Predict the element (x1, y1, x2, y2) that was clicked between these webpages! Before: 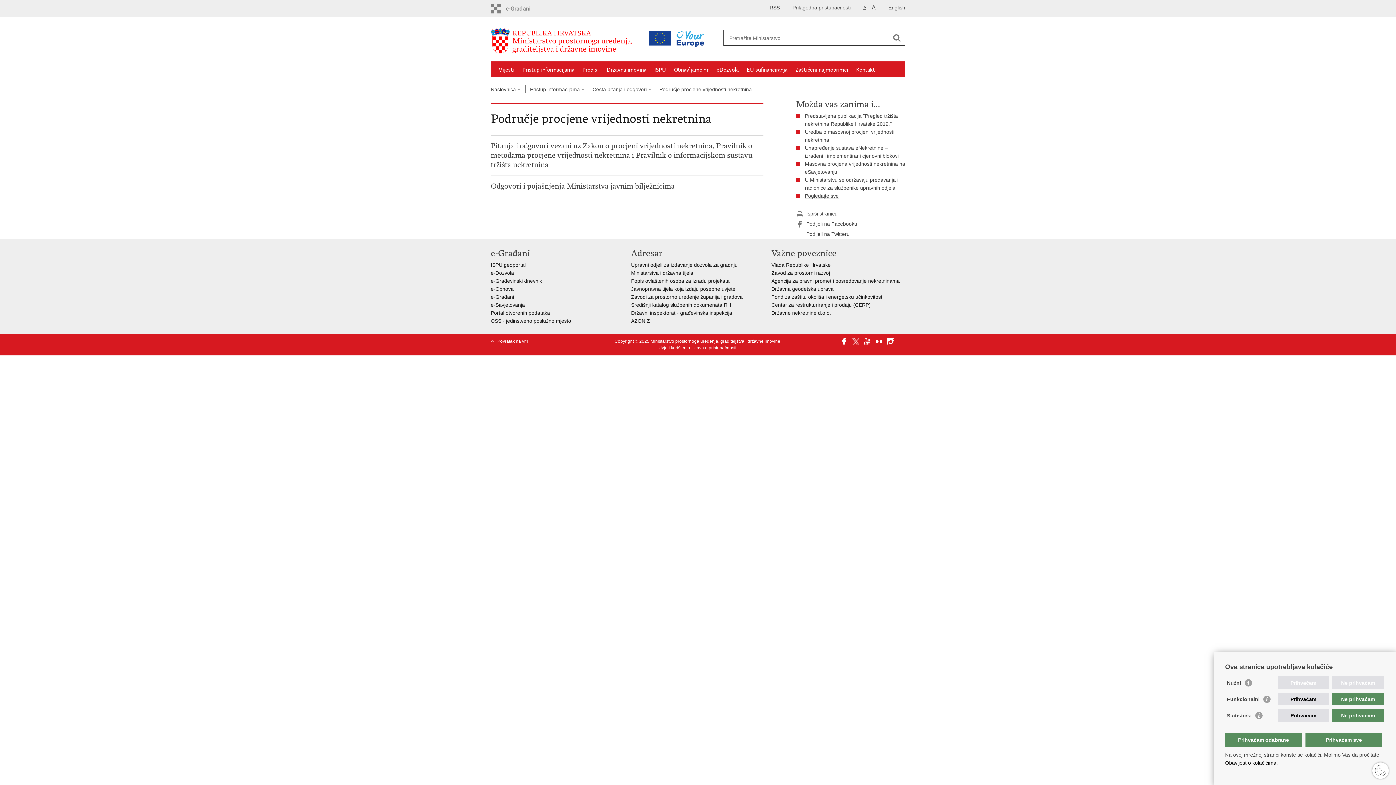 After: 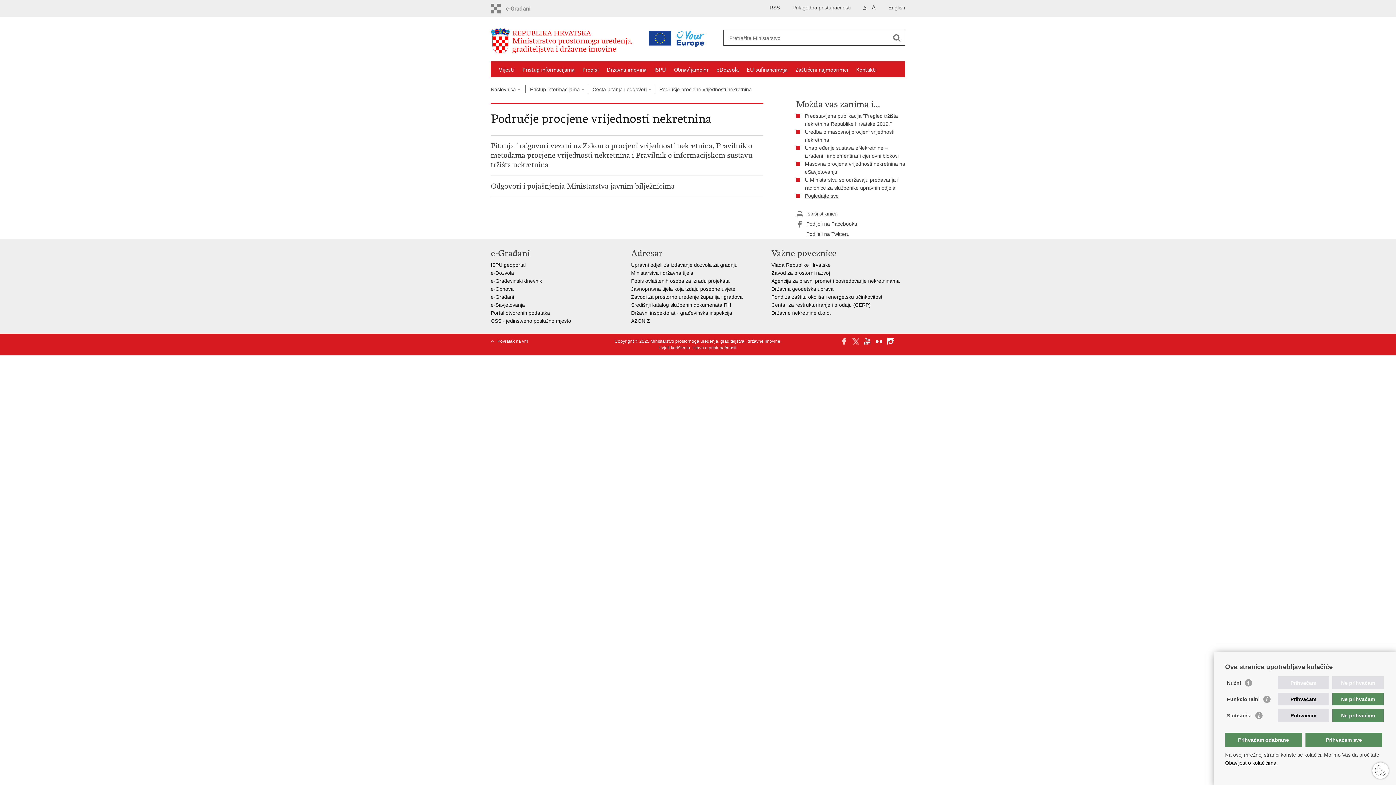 Action: bbox: (840, 338, 847, 344)